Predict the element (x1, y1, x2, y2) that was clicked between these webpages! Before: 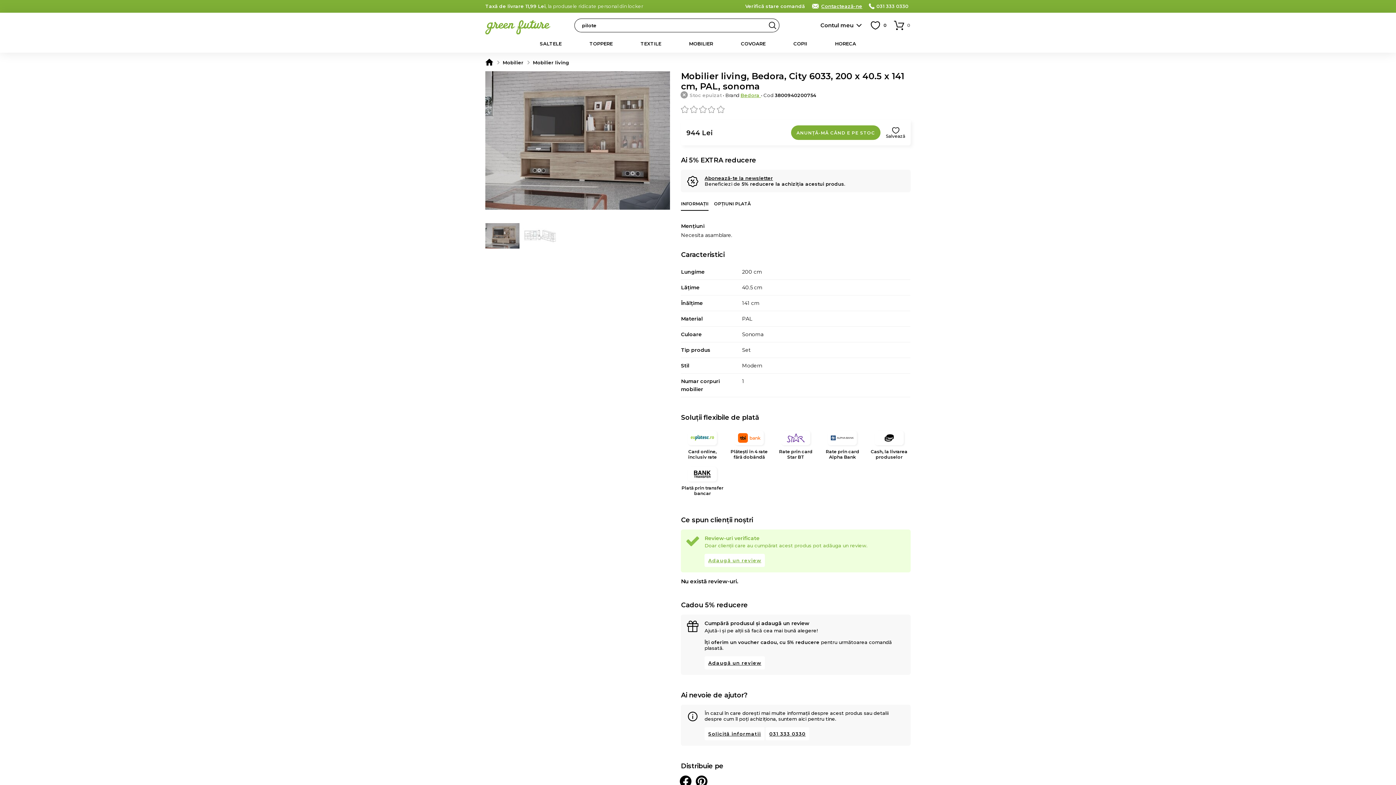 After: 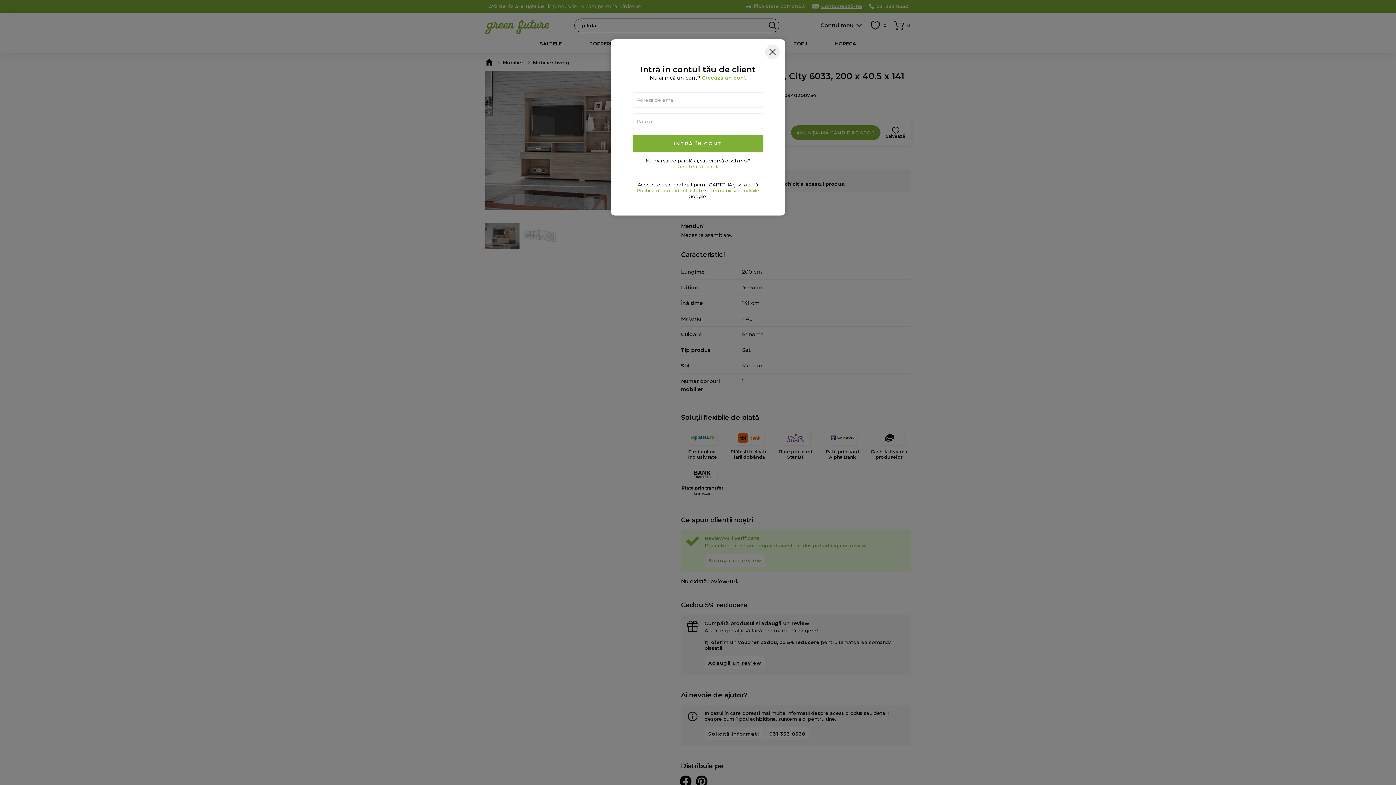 Action: bbox: (820, 18, 861, 32) label: Contul meu